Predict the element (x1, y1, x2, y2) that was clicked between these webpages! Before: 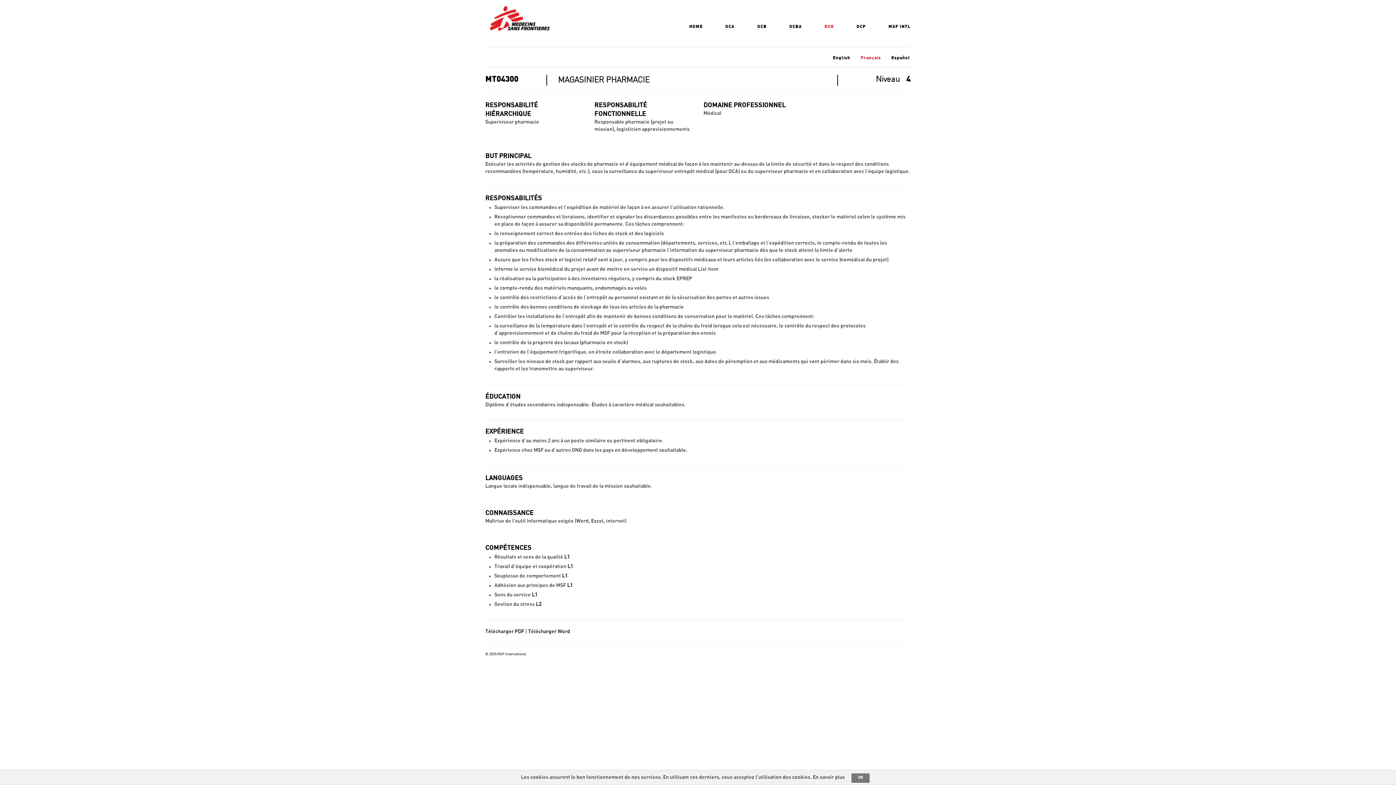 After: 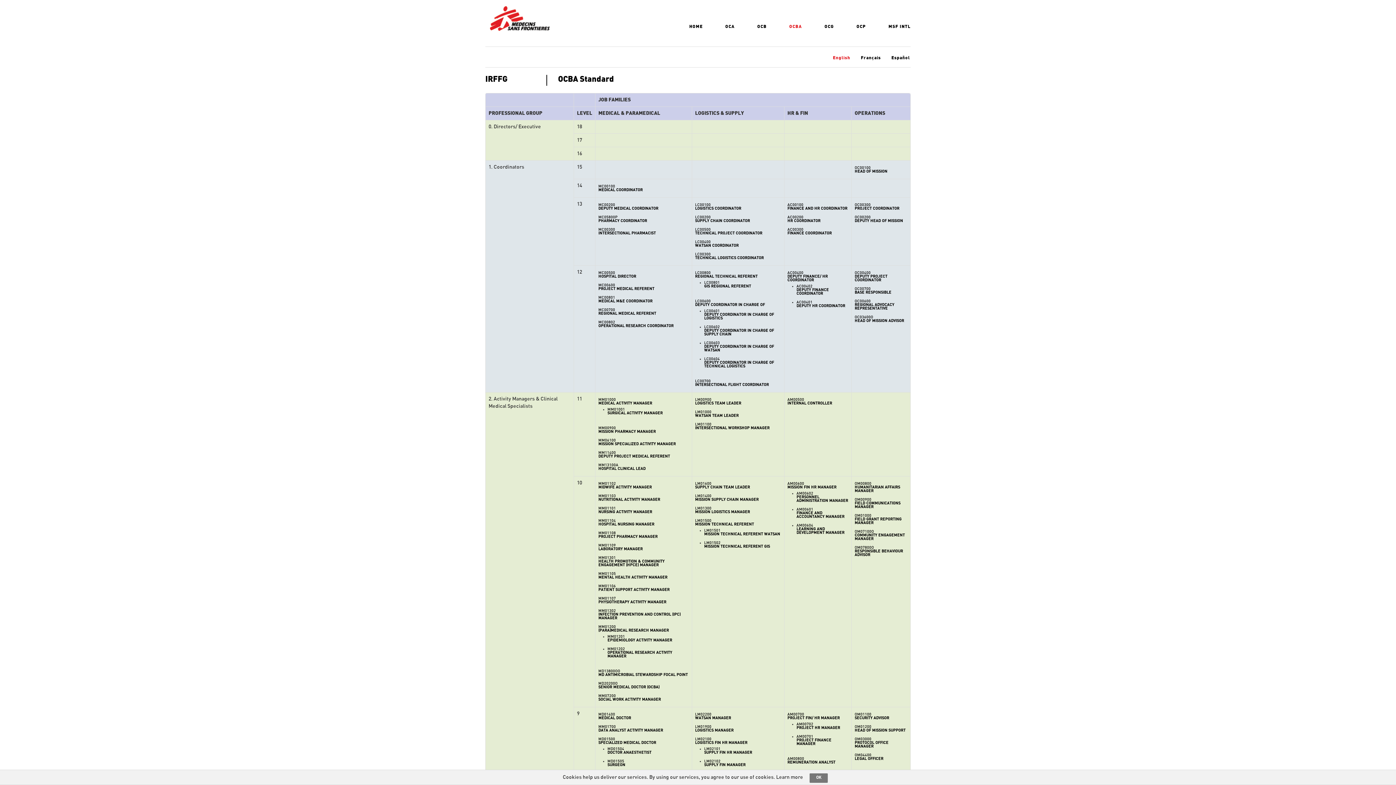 Action: bbox: (785, 21, 802, 32) label: OCBA